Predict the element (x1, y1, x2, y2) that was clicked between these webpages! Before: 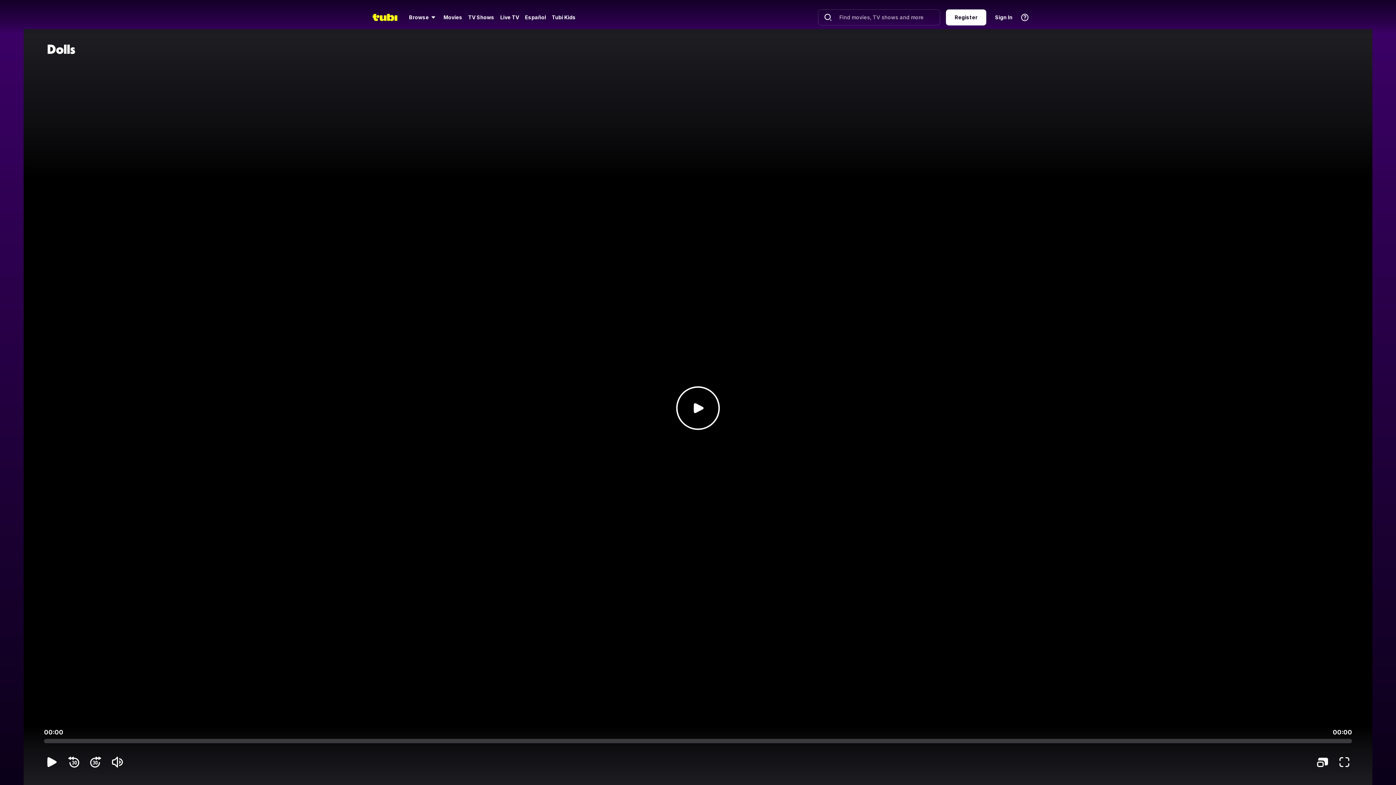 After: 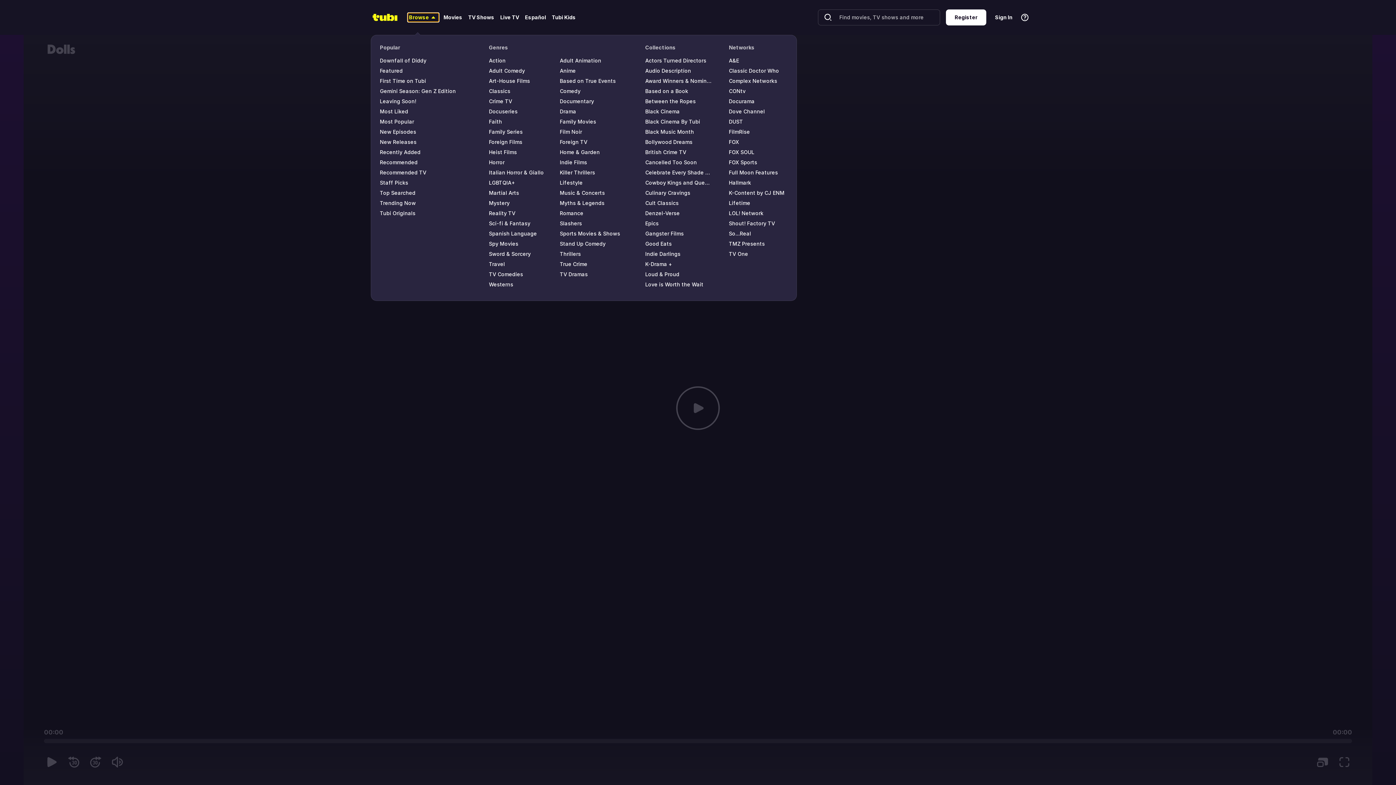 Action: bbox: (408, 13, 438, 21) label: Browse